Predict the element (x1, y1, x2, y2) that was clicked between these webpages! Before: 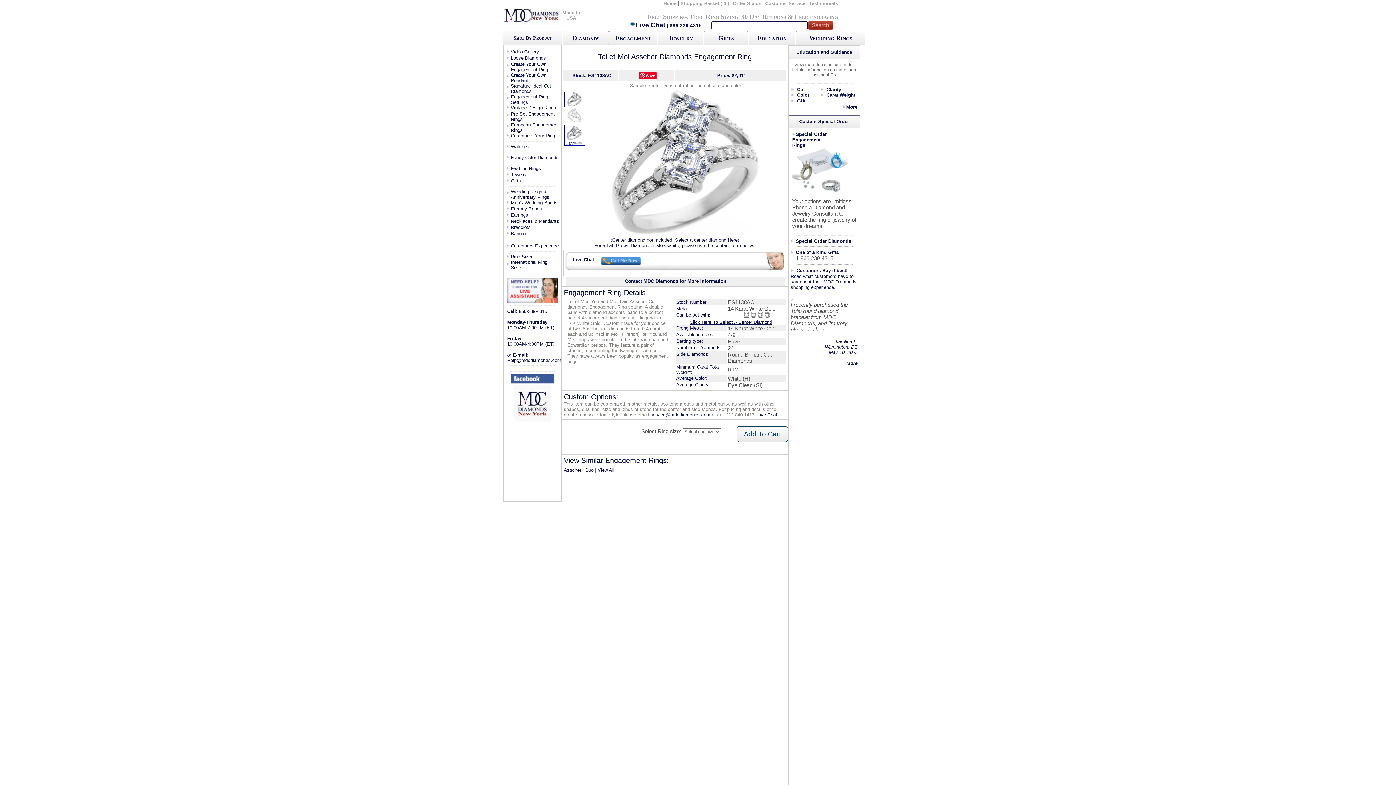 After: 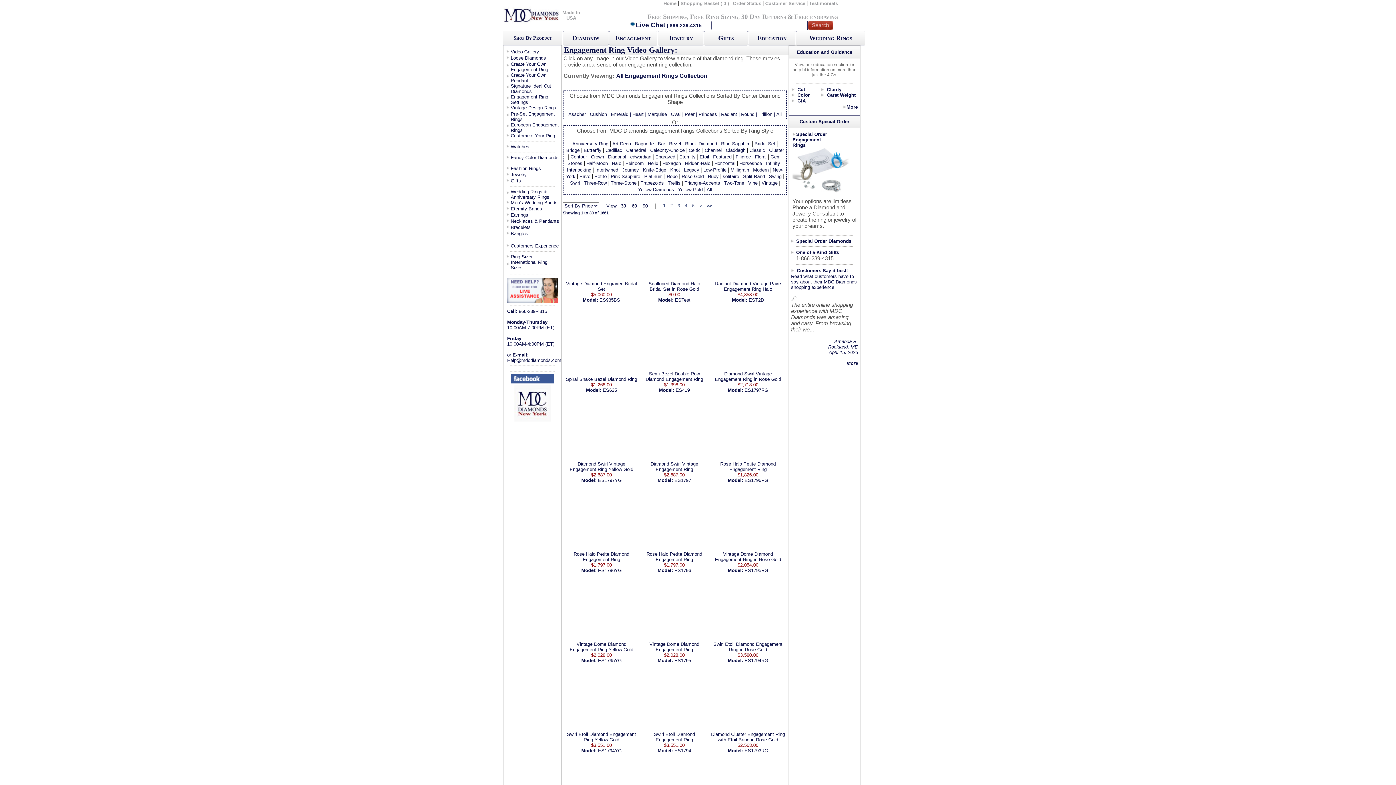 Action: bbox: (510, 49, 539, 54) label: Video Gallery